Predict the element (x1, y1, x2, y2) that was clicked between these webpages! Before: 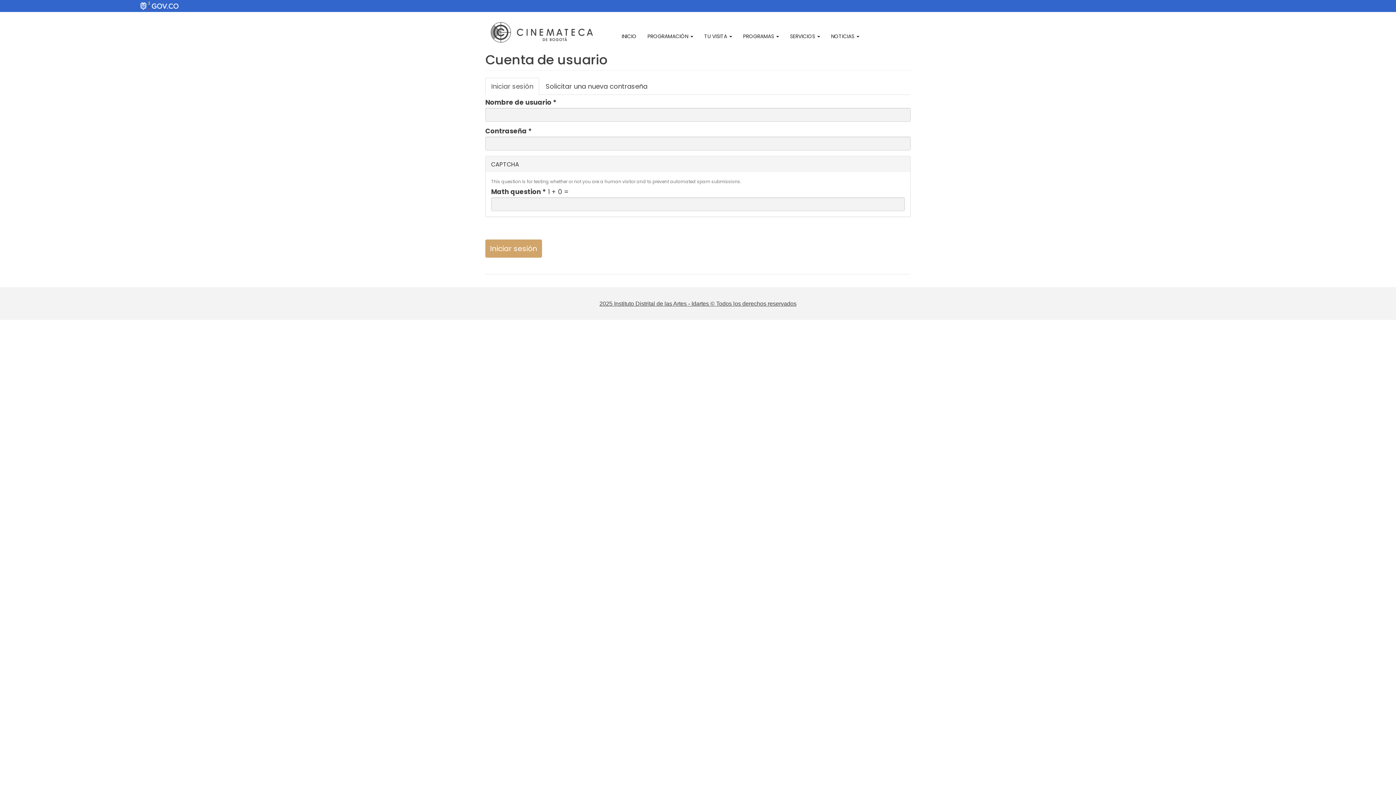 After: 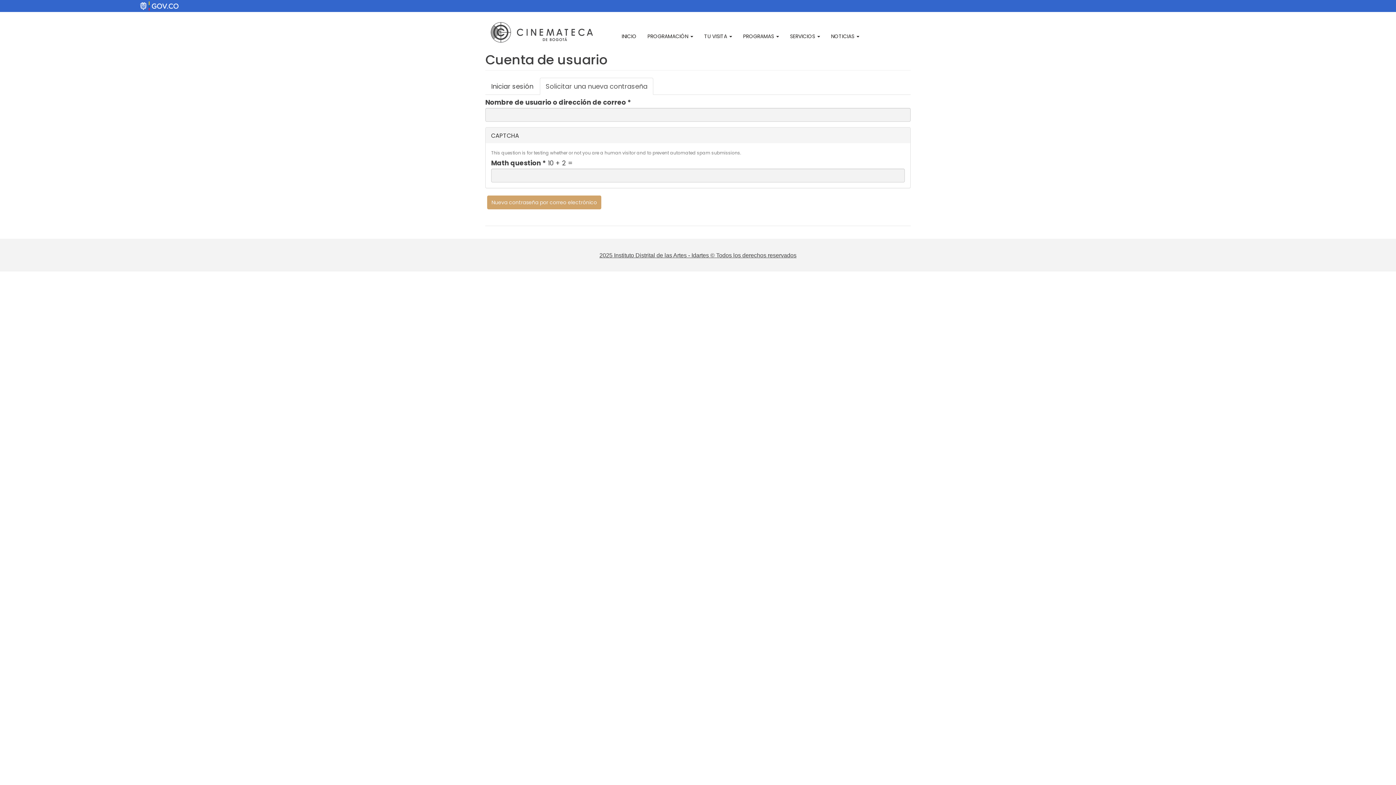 Action: bbox: (540, 77, 653, 94) label: Solicitar una nueva contraseña